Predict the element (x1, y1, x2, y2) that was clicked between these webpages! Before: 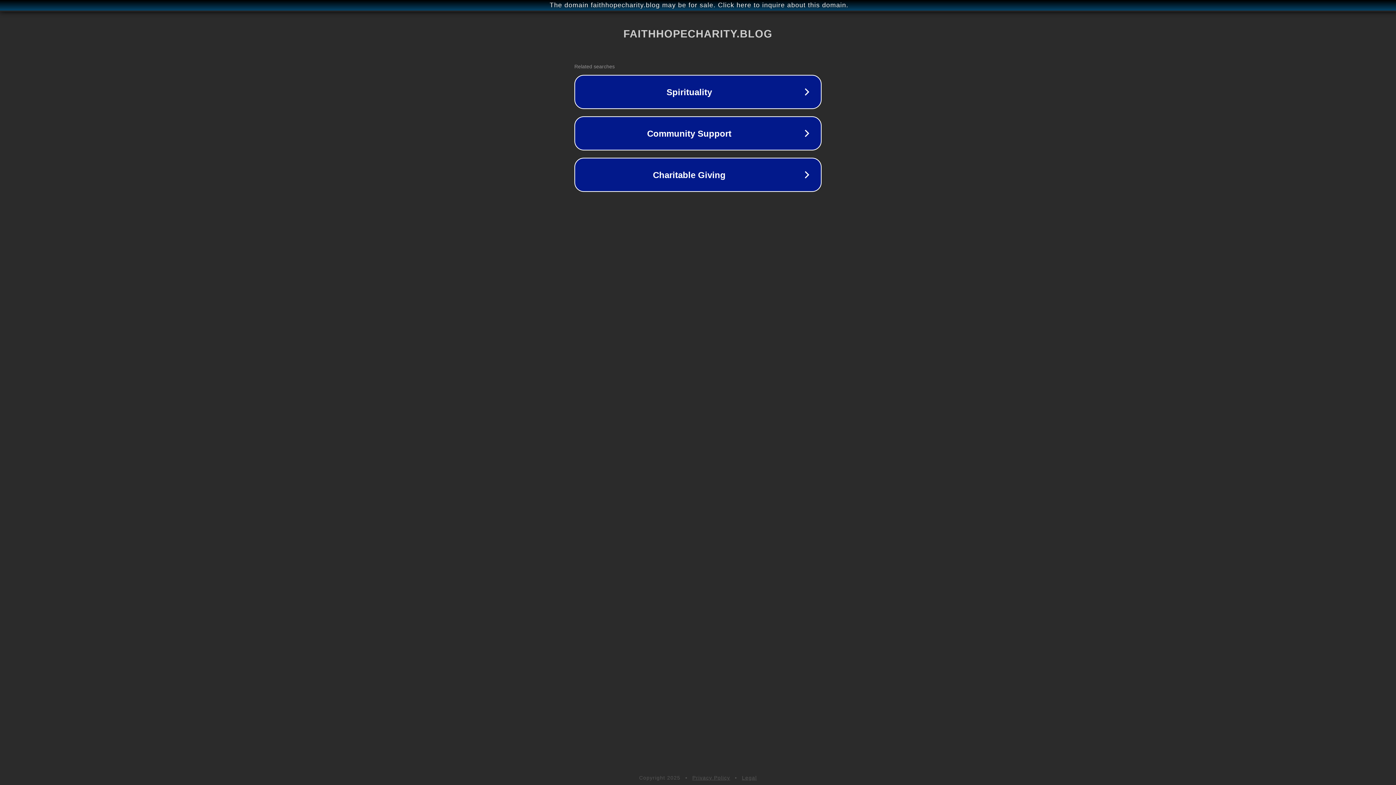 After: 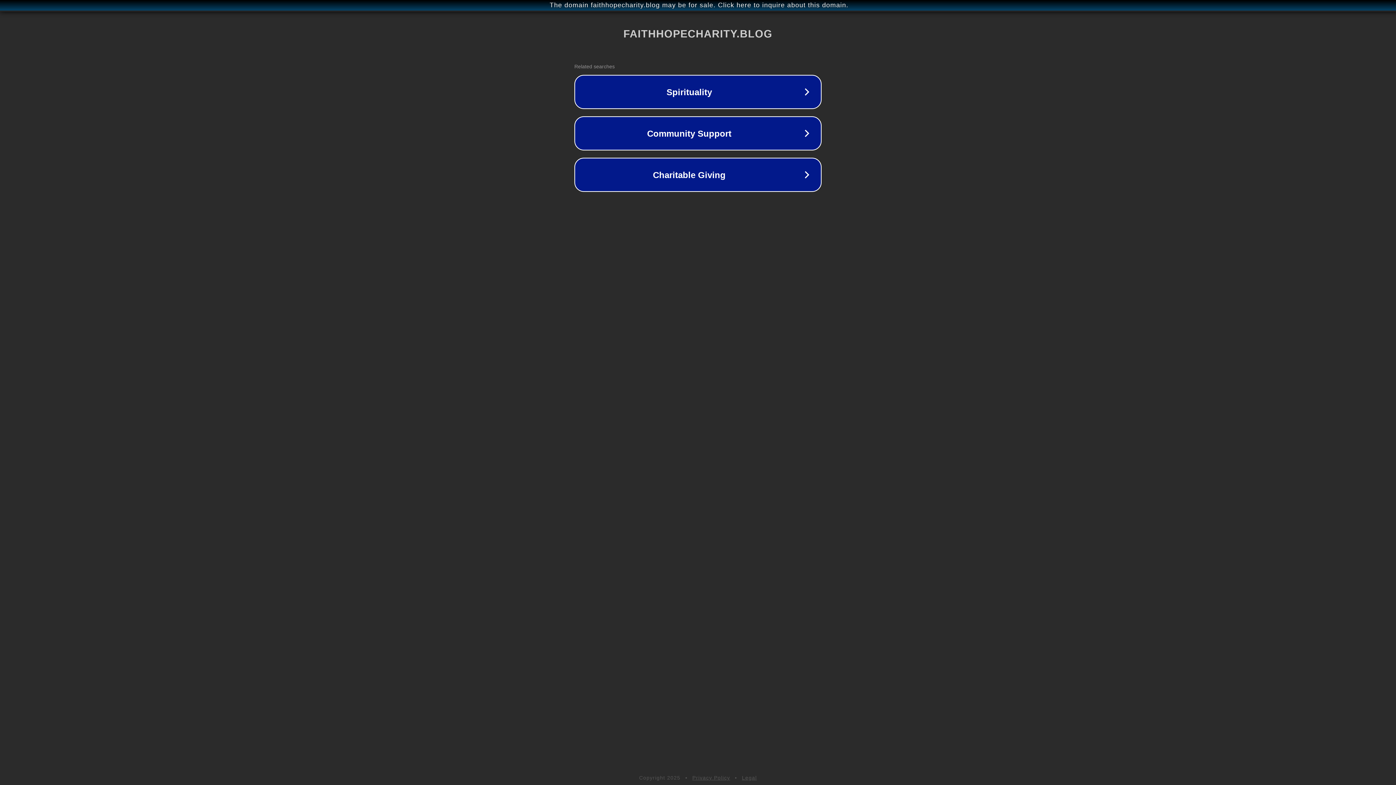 Action: bbox: (692, 775, 730, 781) label: Privacy Policy